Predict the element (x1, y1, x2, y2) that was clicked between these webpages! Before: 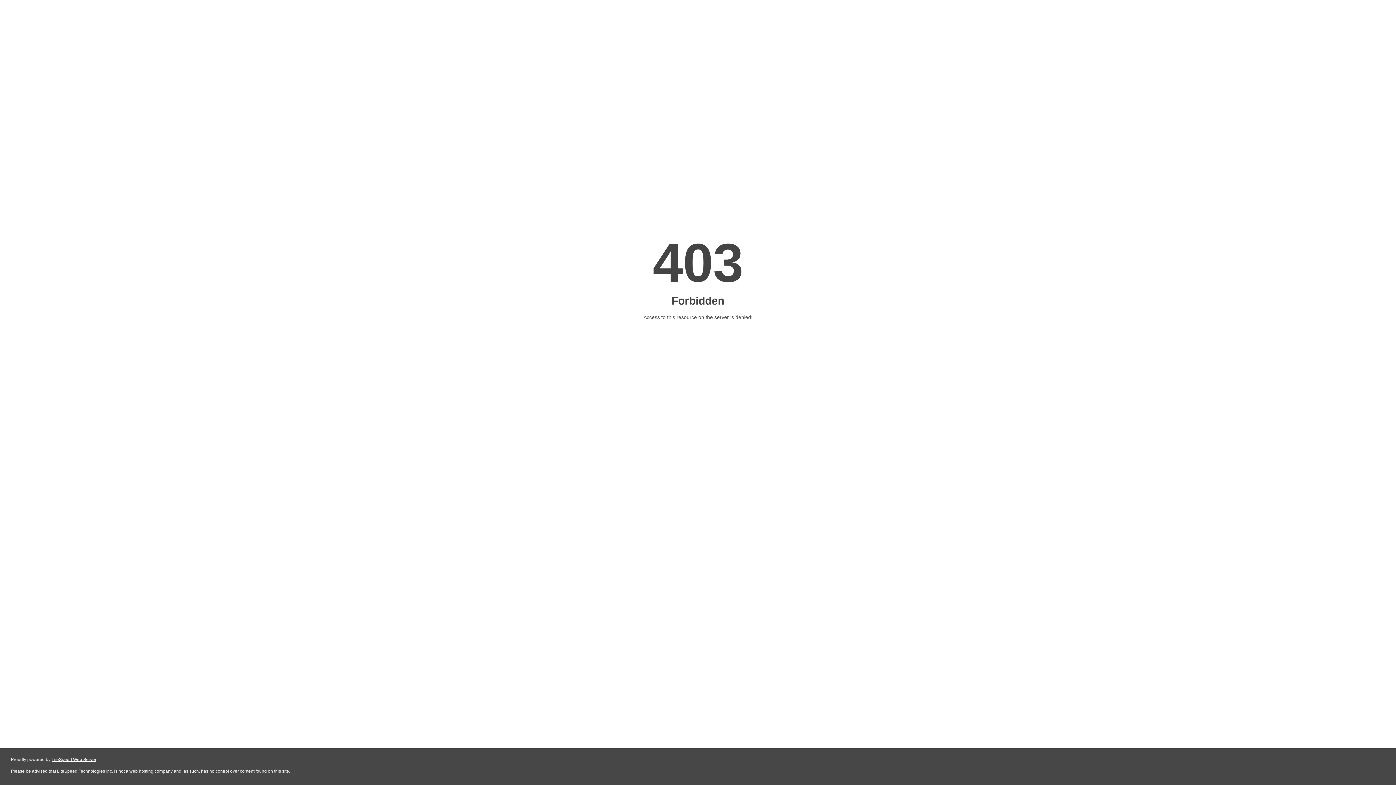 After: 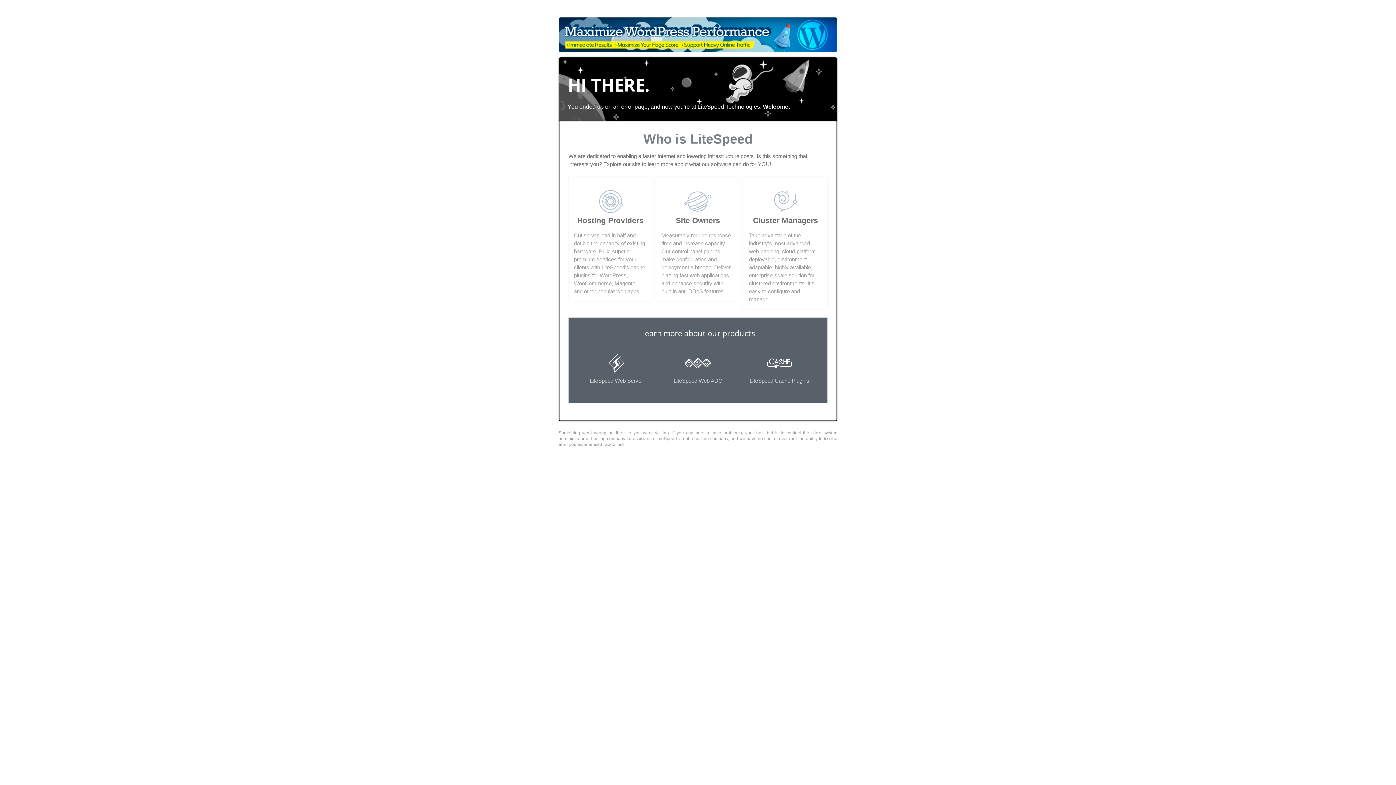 Action: bbox: (51, 757, 96, 762) label: LiteSpeed Web Server